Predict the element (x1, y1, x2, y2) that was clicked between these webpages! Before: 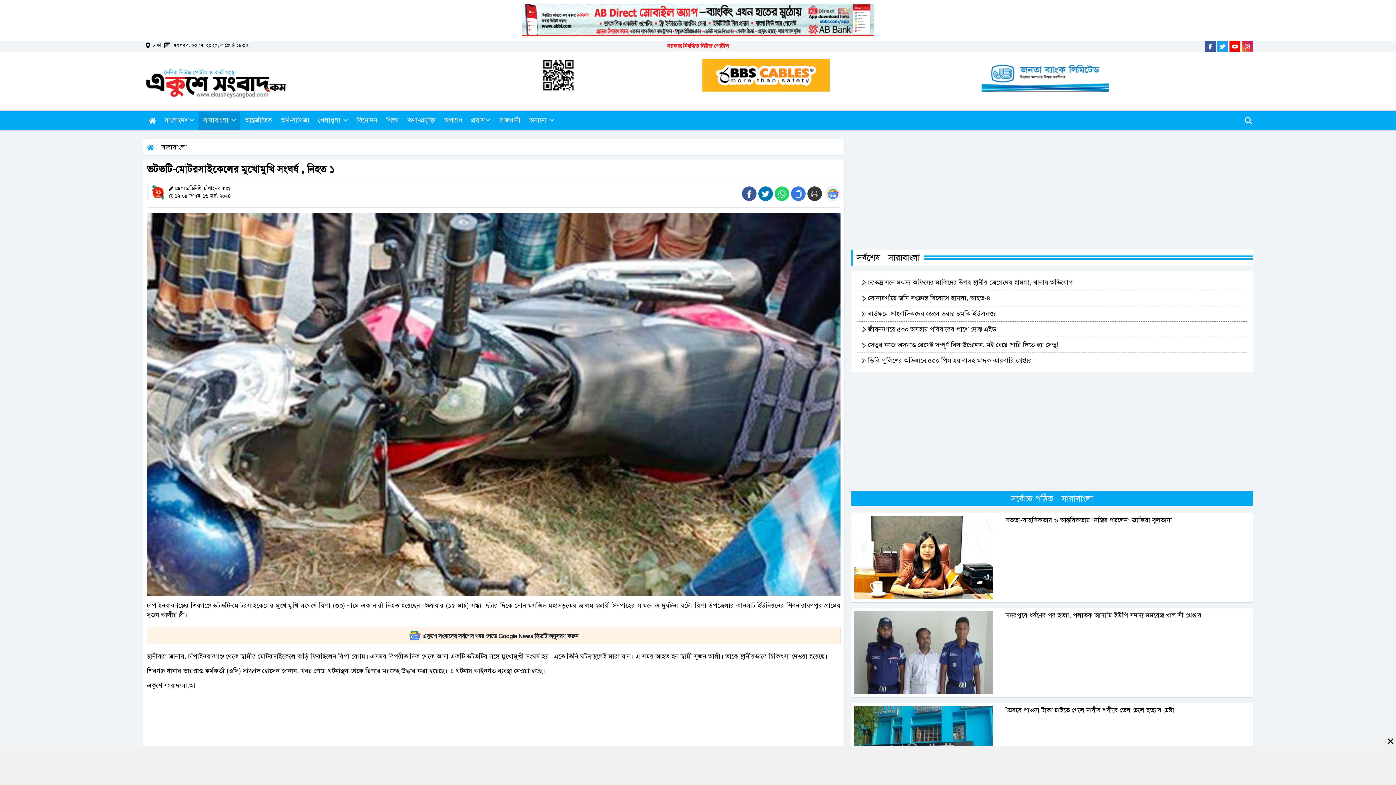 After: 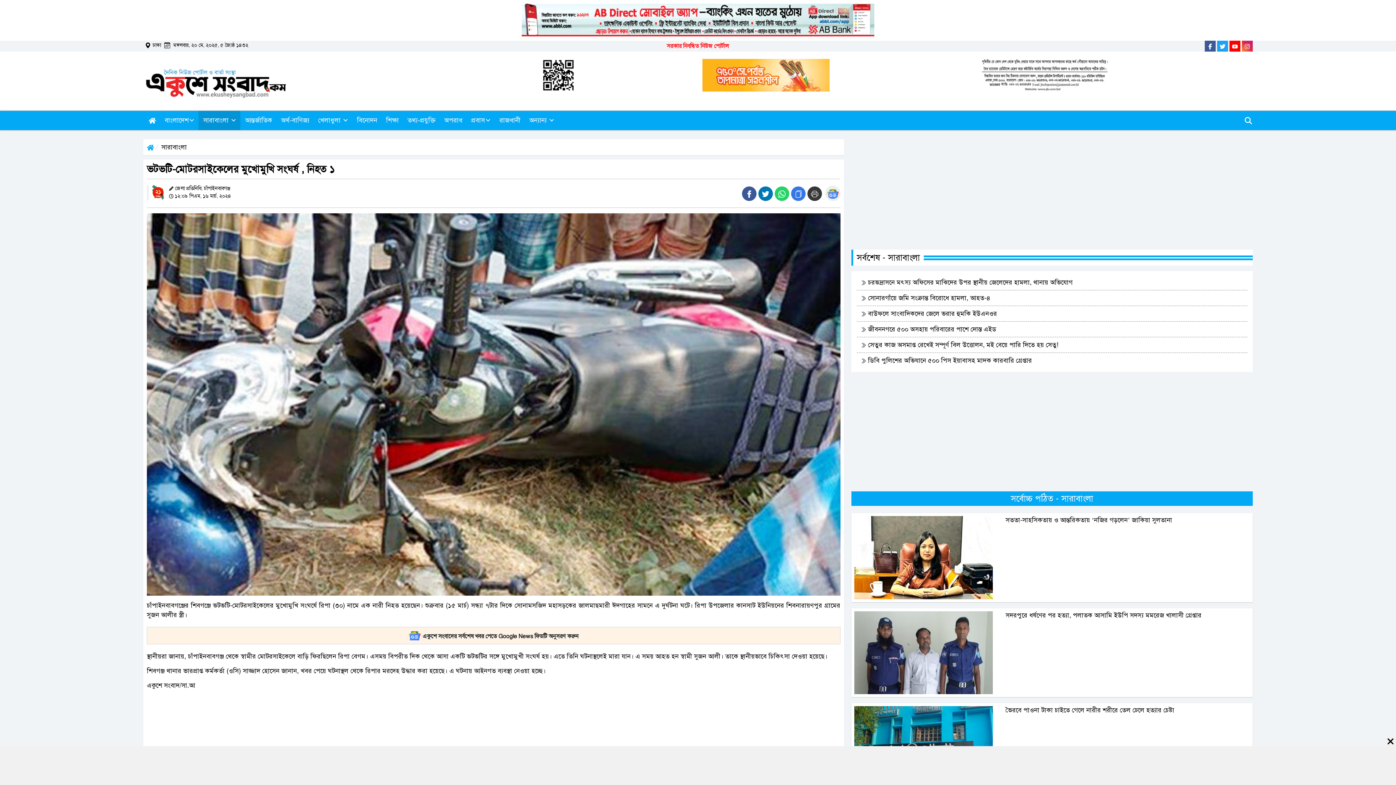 Action: bbox: (758, 186, 772, 201)